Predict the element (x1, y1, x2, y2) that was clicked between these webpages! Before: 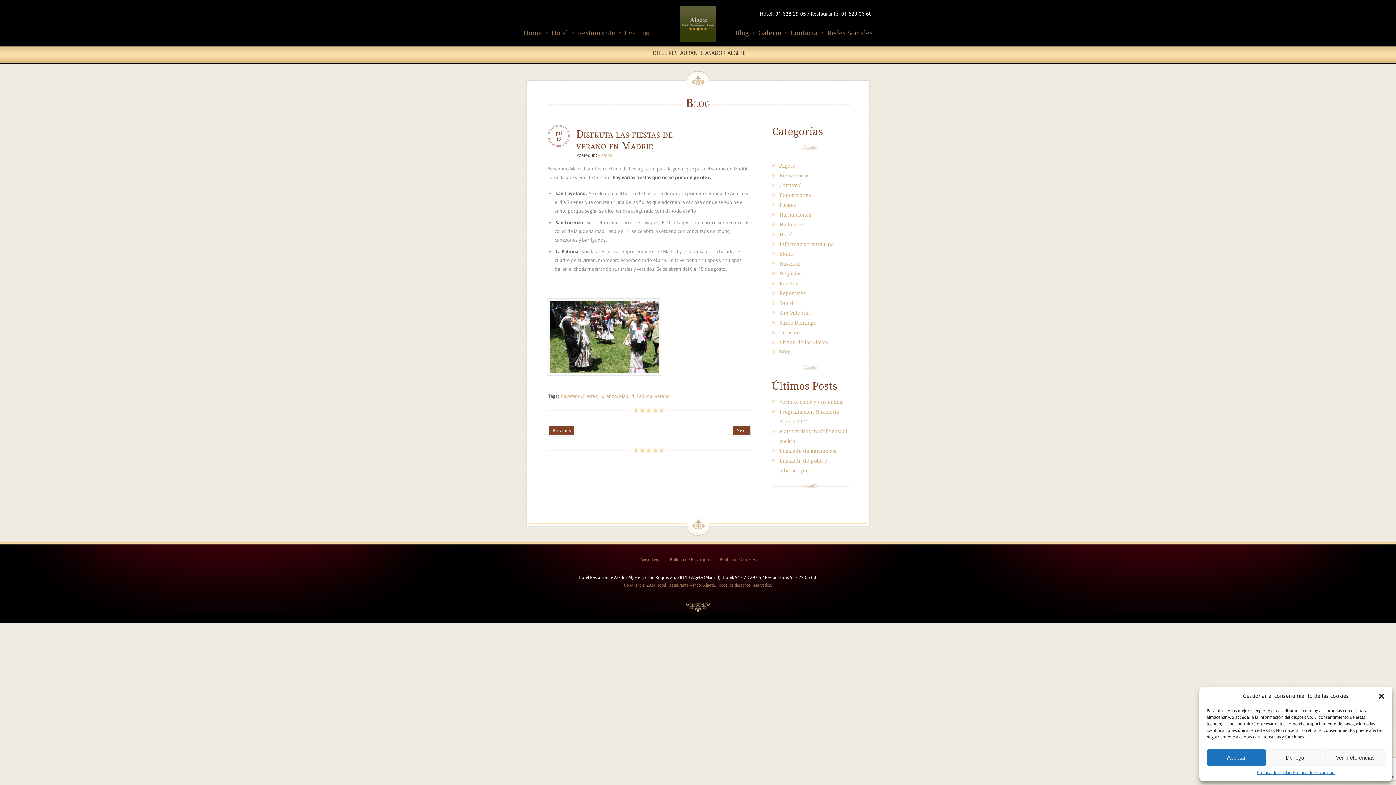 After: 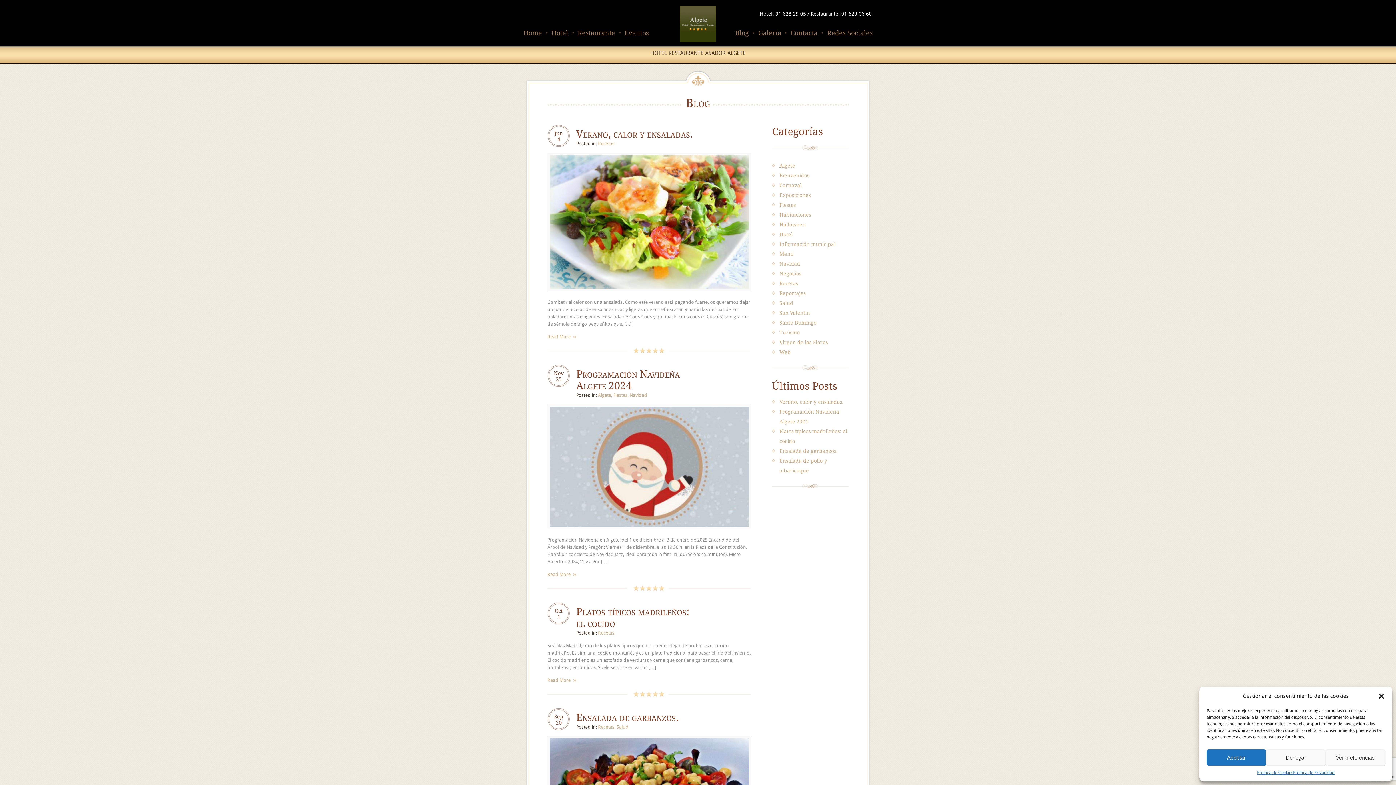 Action: label: Blog bbox: (729, 29, 749, 36)